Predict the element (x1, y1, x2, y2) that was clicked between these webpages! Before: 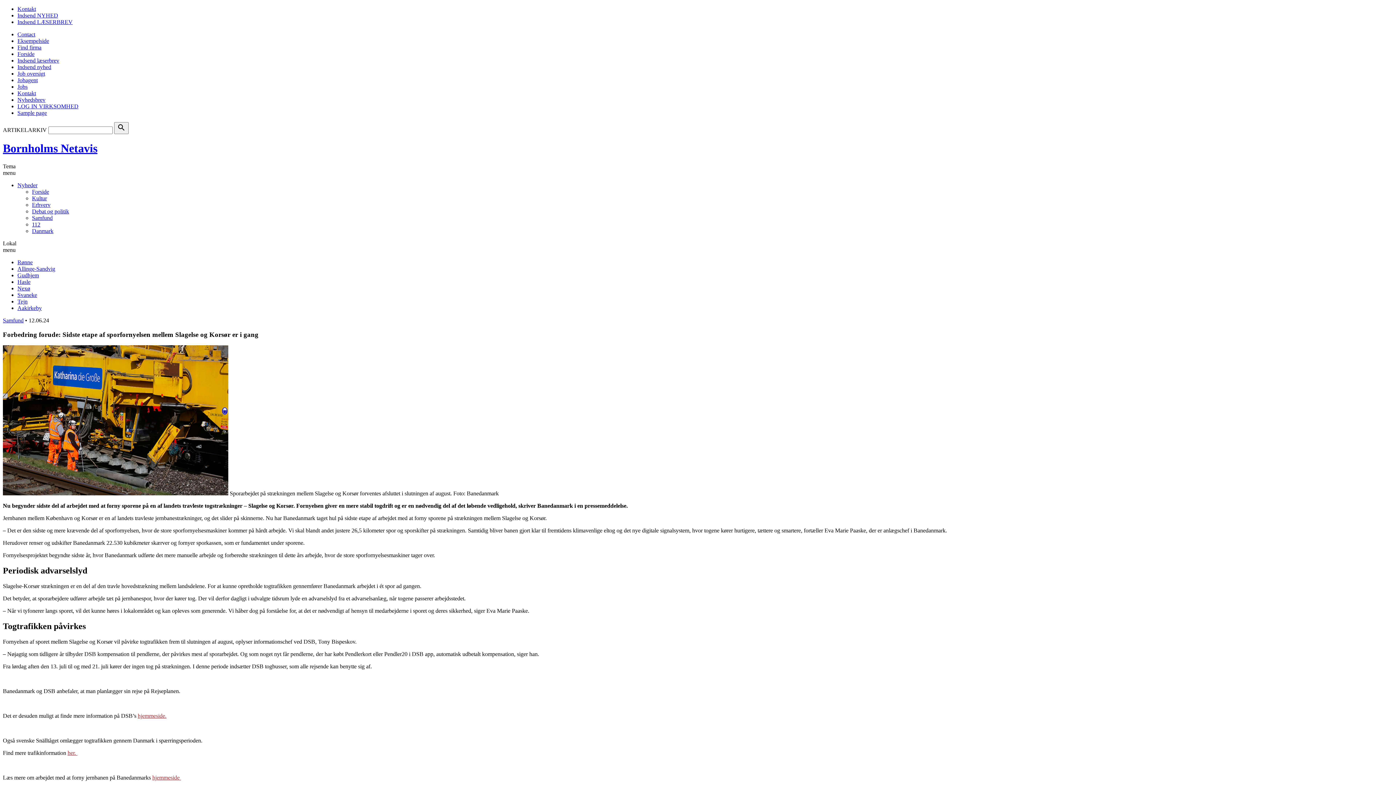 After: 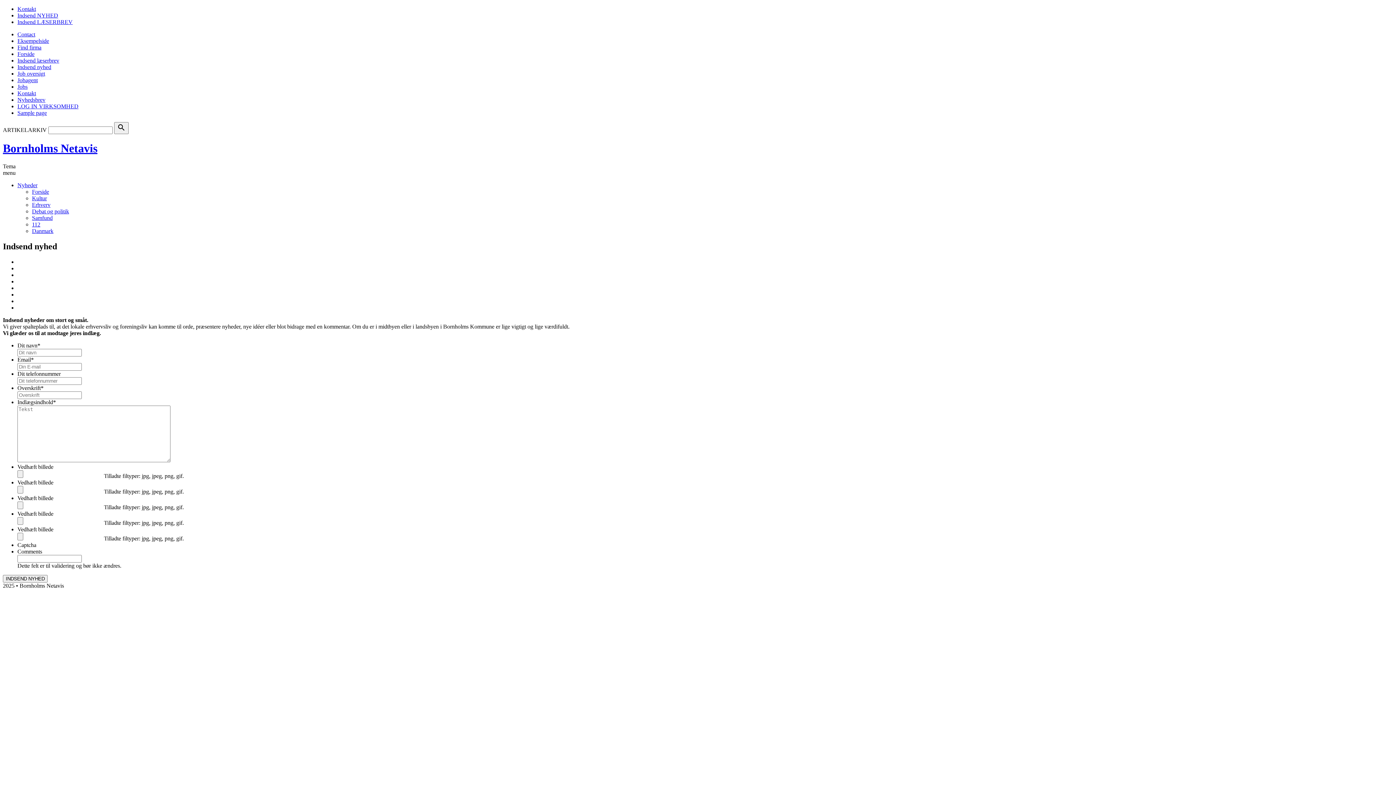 Action: bbox: (17, 64, 51, 70) label: Indsend nyhed